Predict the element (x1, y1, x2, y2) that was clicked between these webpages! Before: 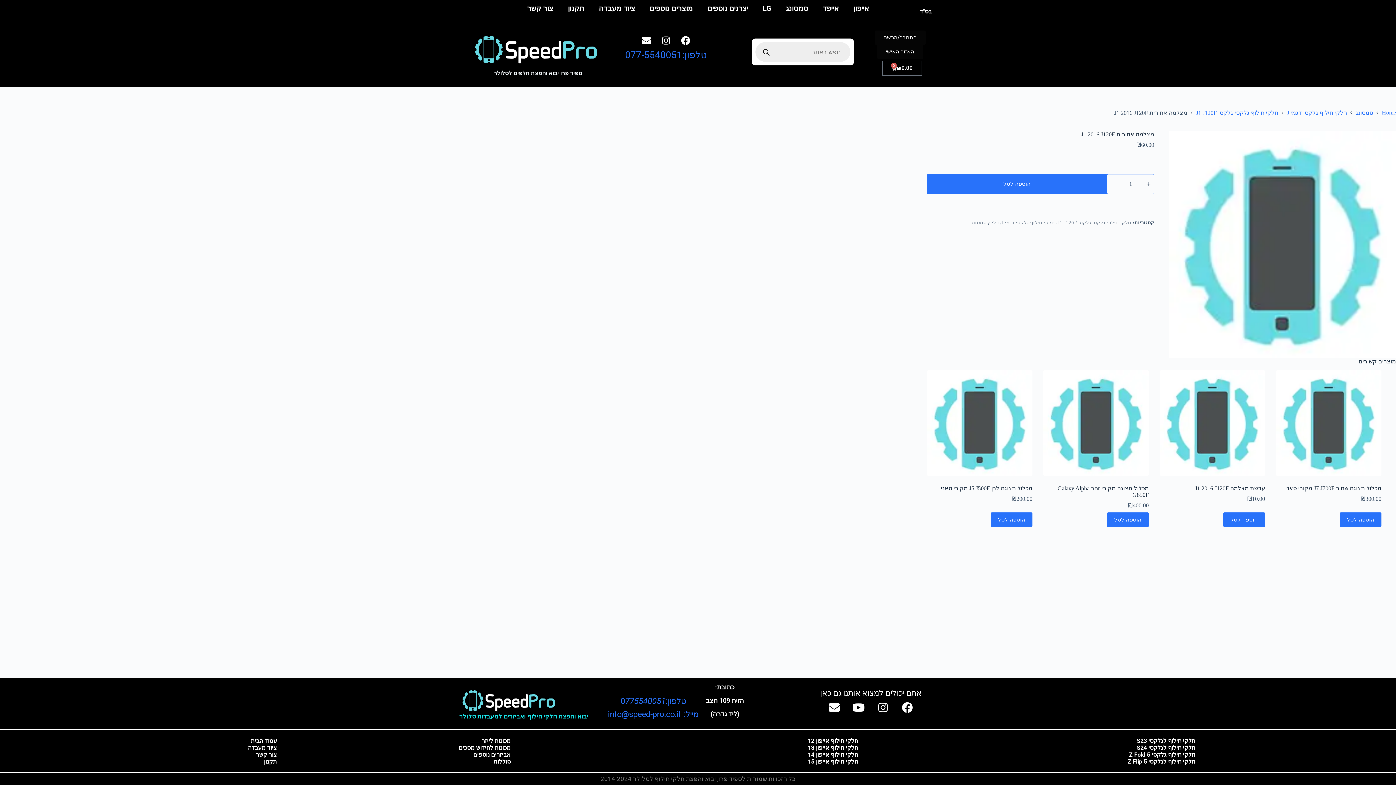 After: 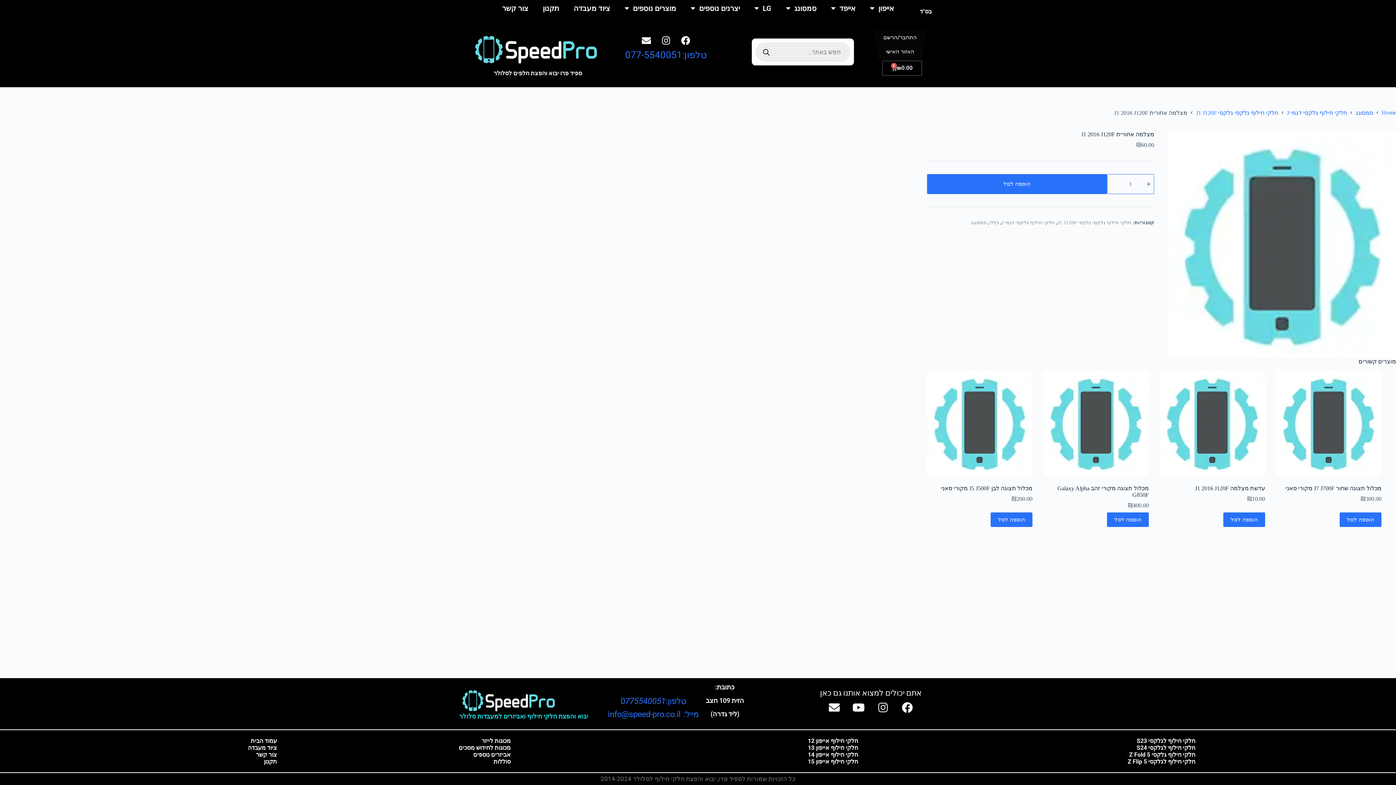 Action: bbox: (873, 698, 893, 717) label: Instagram